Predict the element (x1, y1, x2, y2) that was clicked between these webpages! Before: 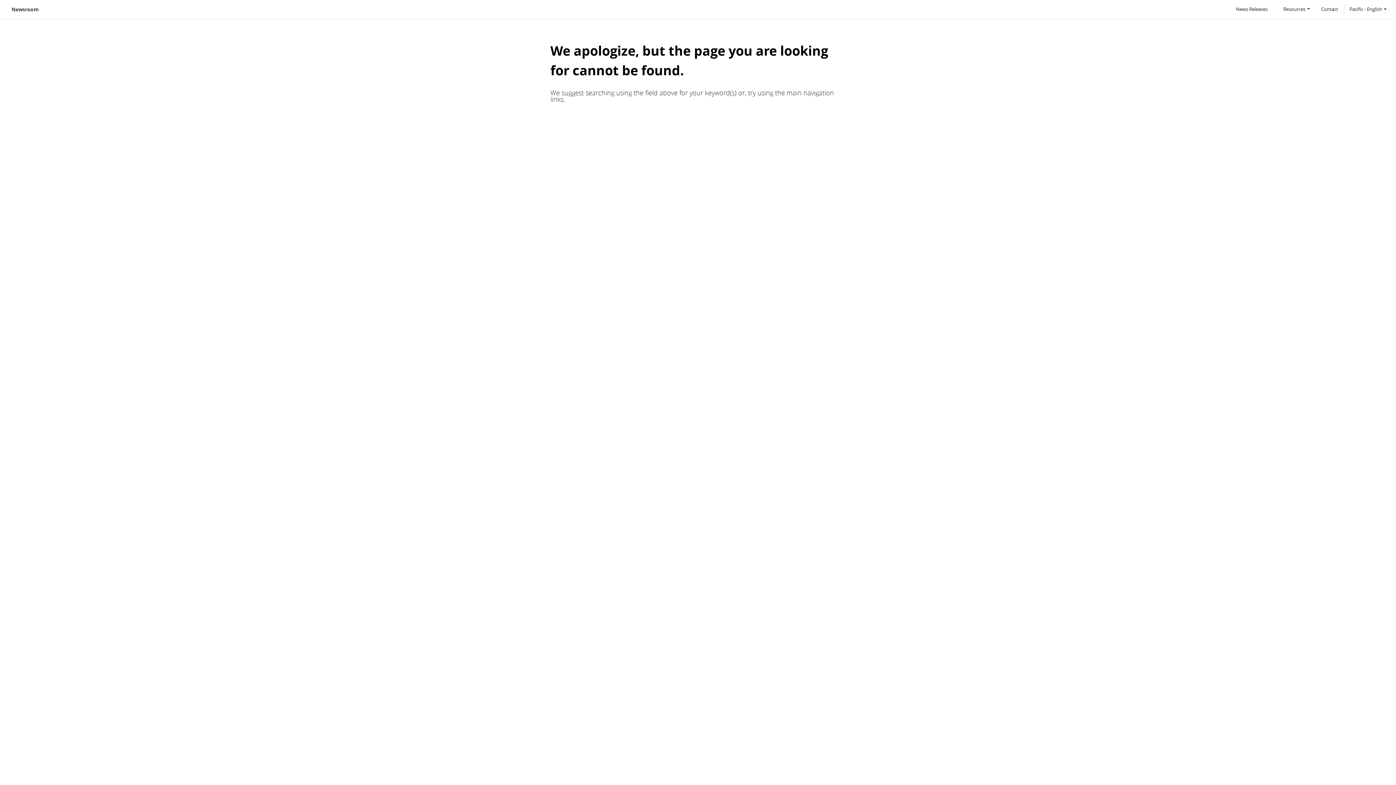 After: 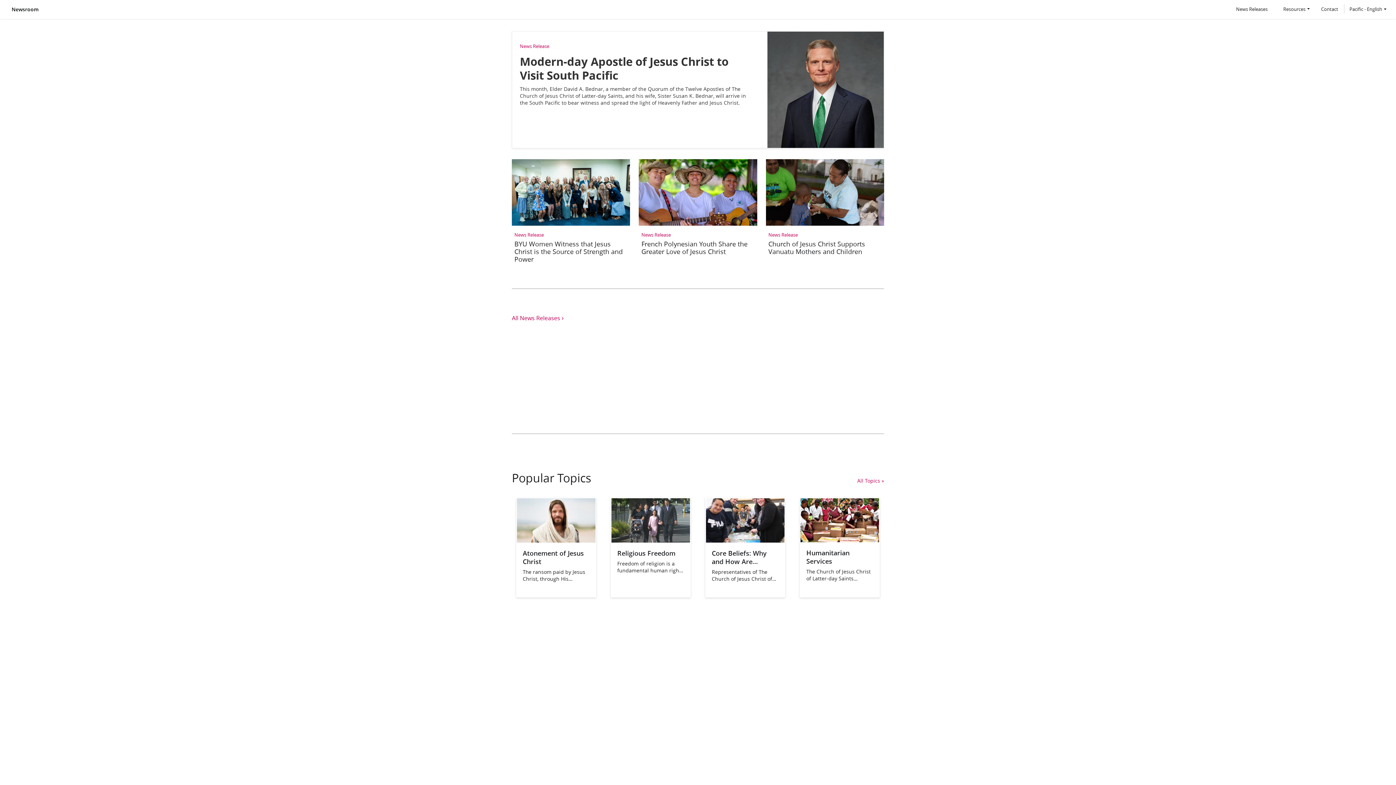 Action: label: Newsroom bbox: (11, 6, 38, 12)